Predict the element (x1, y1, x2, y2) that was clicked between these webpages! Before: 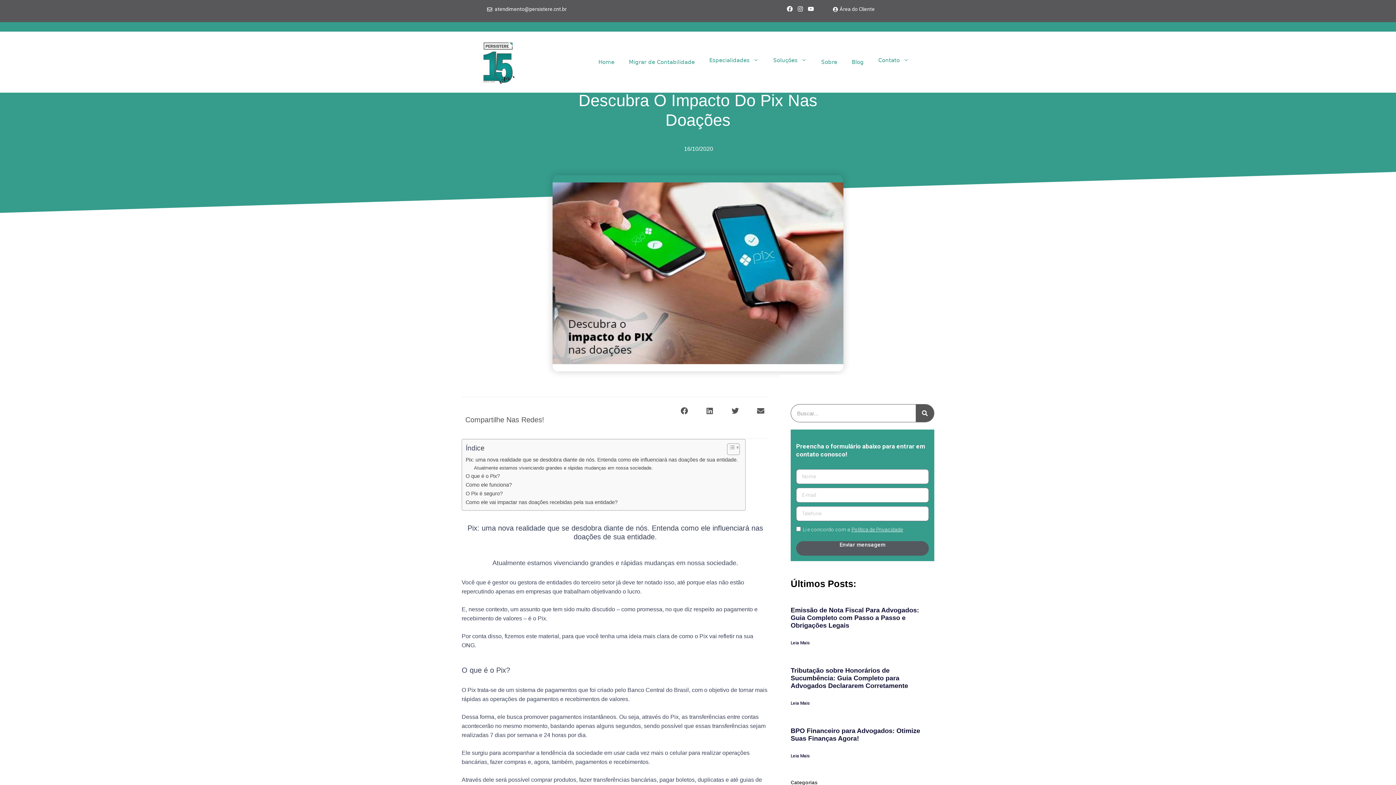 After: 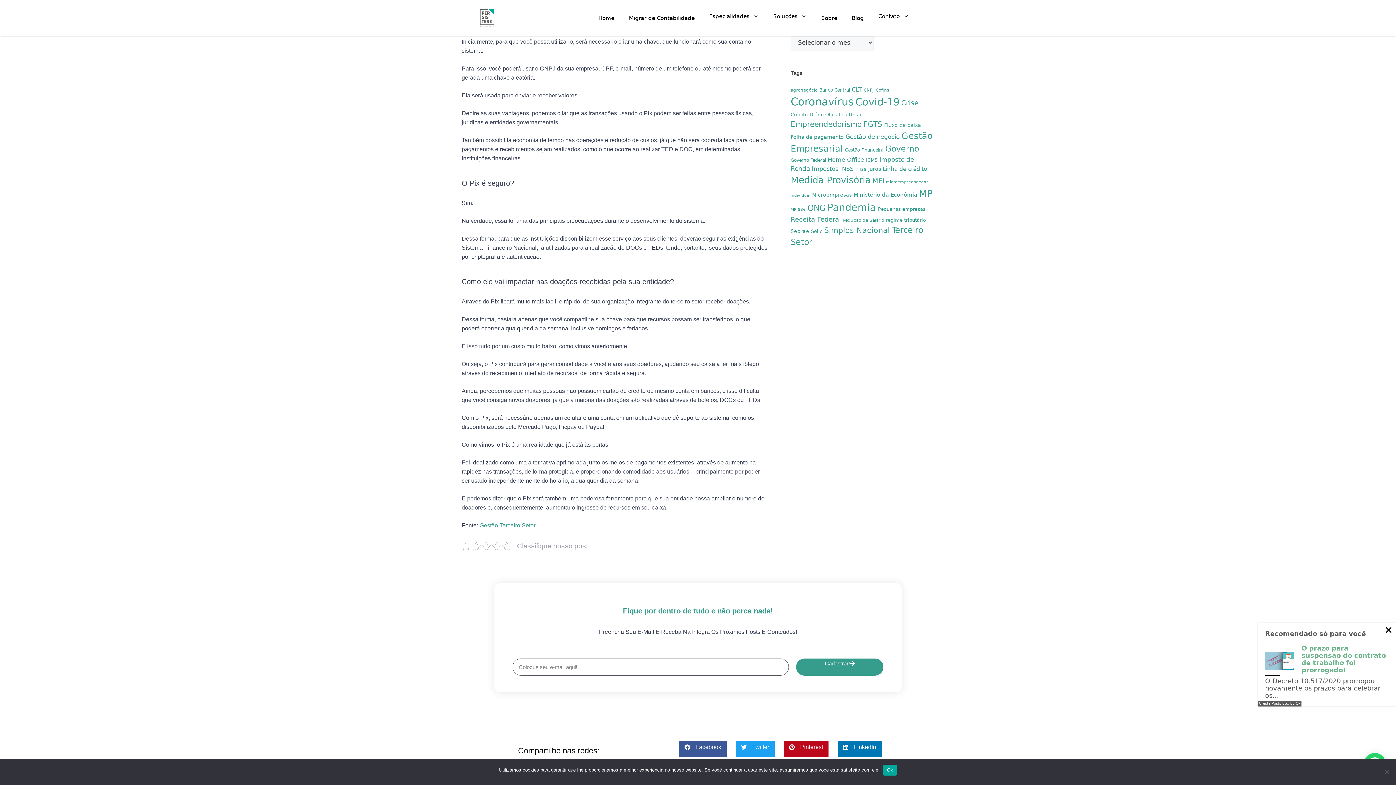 Action: label: Como ele funciona? bbox: (465, 481, 512, 489)